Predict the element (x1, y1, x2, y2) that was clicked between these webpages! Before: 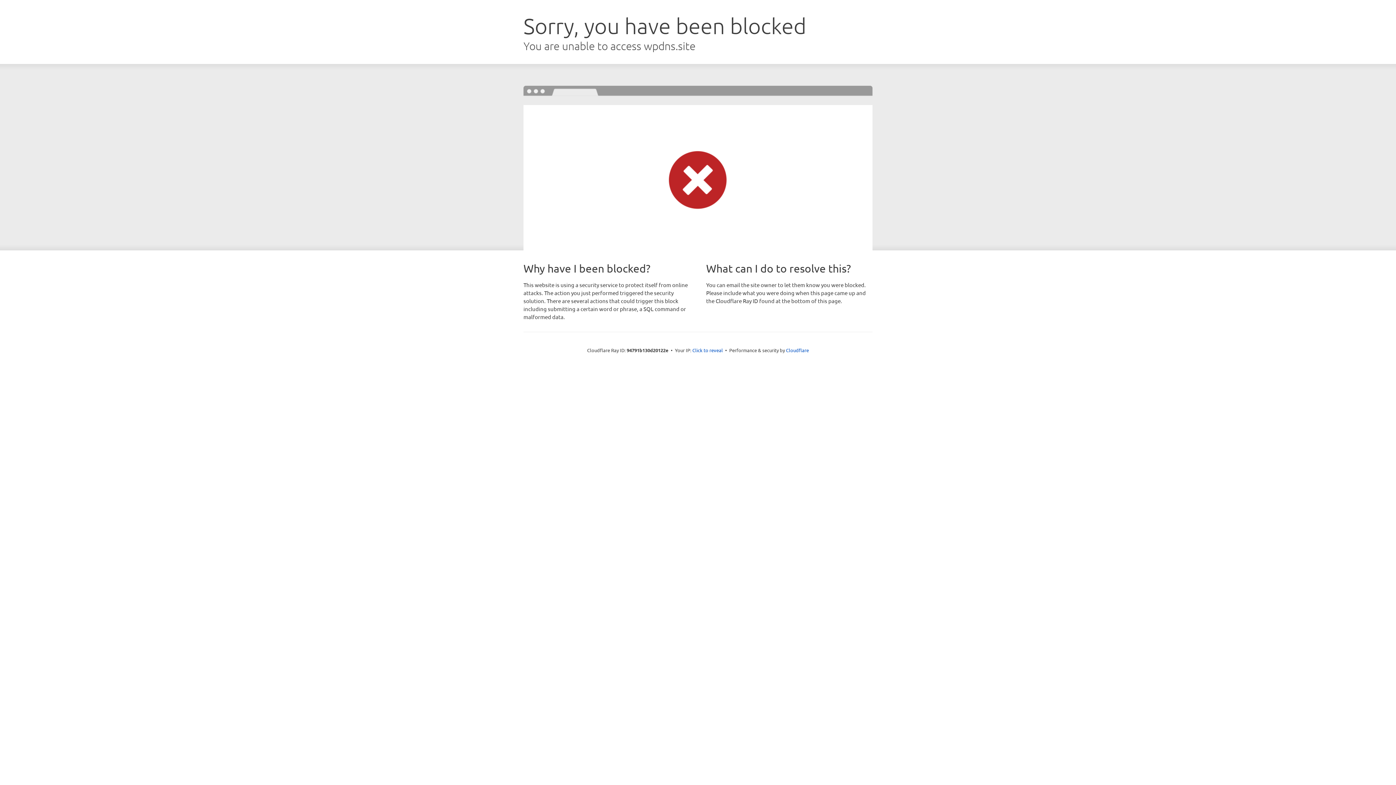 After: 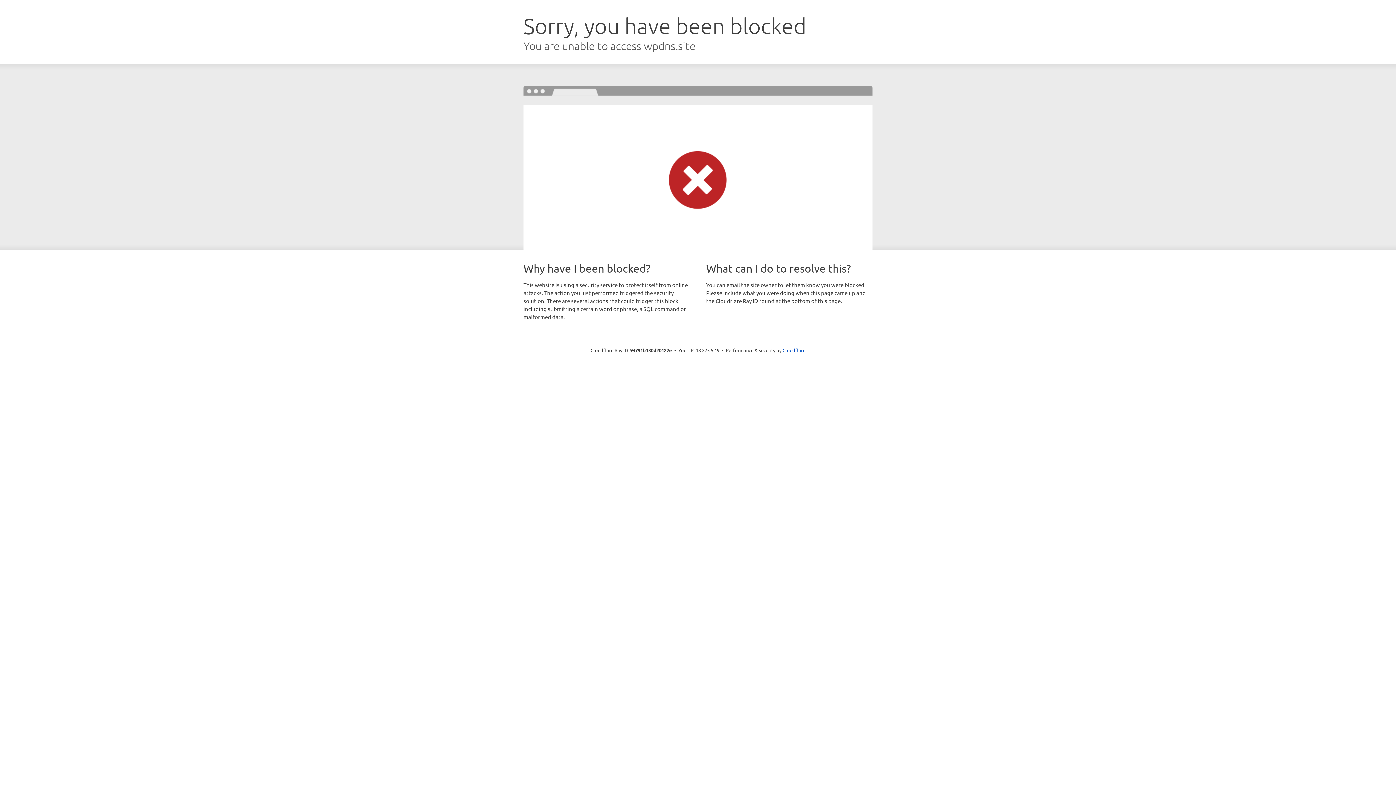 Action: bbox: (692, 346, 723, 353) label: Click to reveal